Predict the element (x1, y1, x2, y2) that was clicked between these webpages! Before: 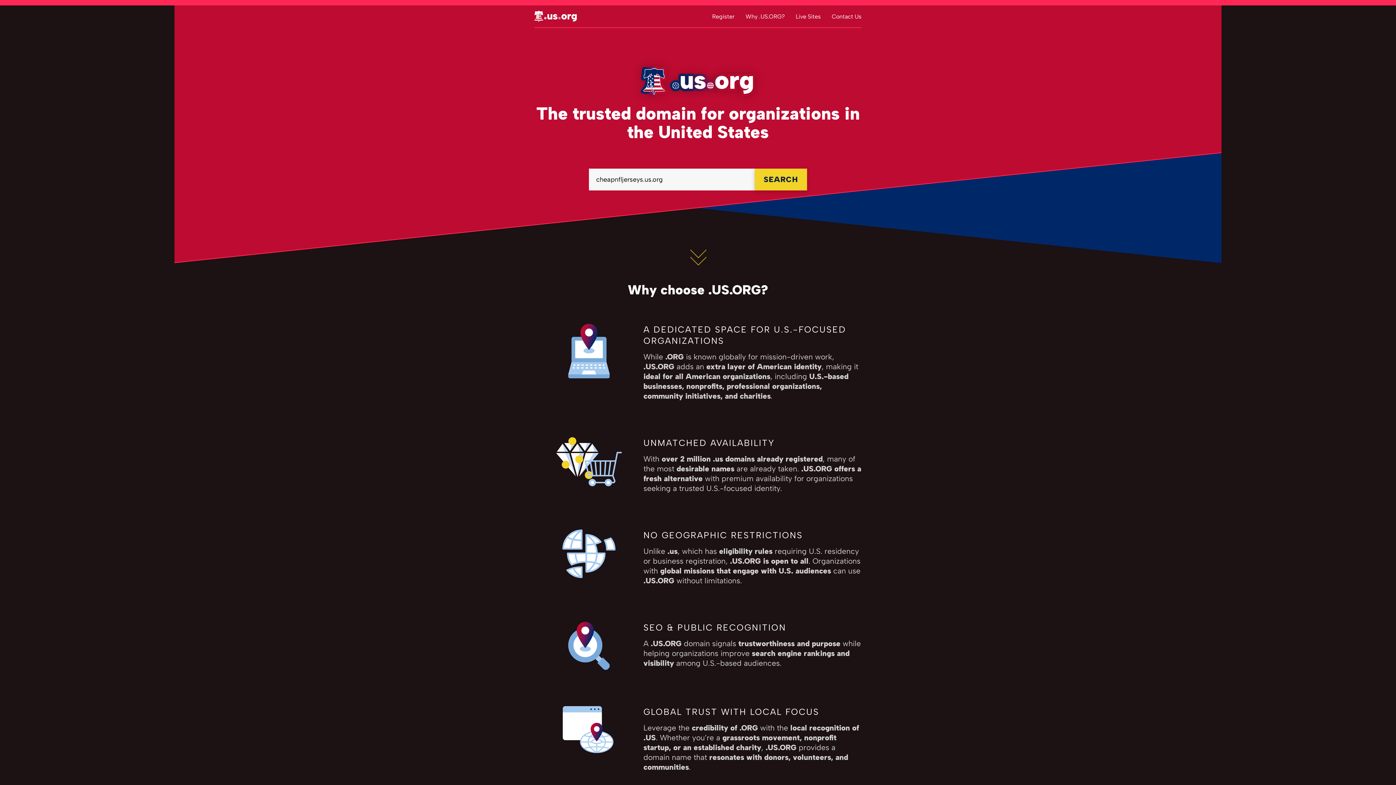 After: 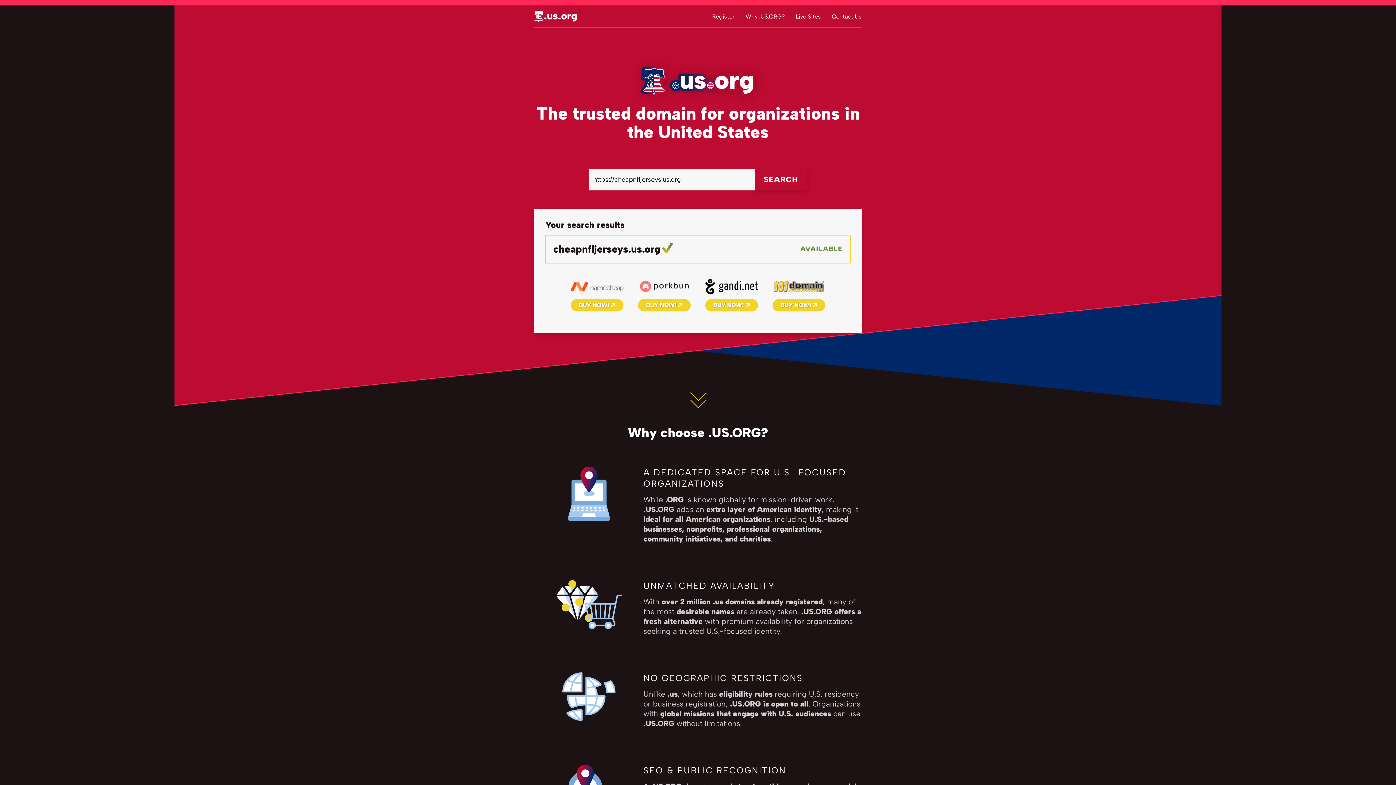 Action: bbox: (754, 168, 807, 190) label: SEARCH